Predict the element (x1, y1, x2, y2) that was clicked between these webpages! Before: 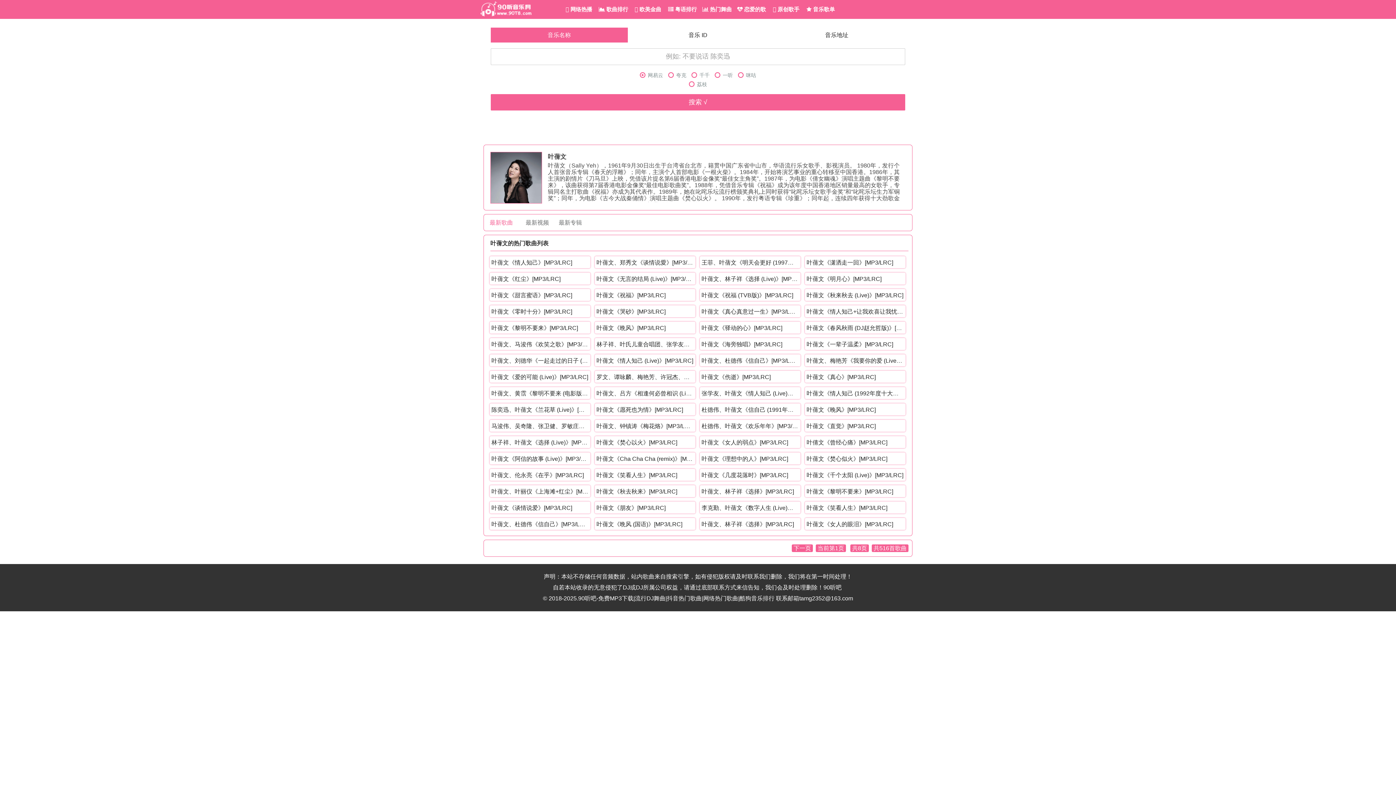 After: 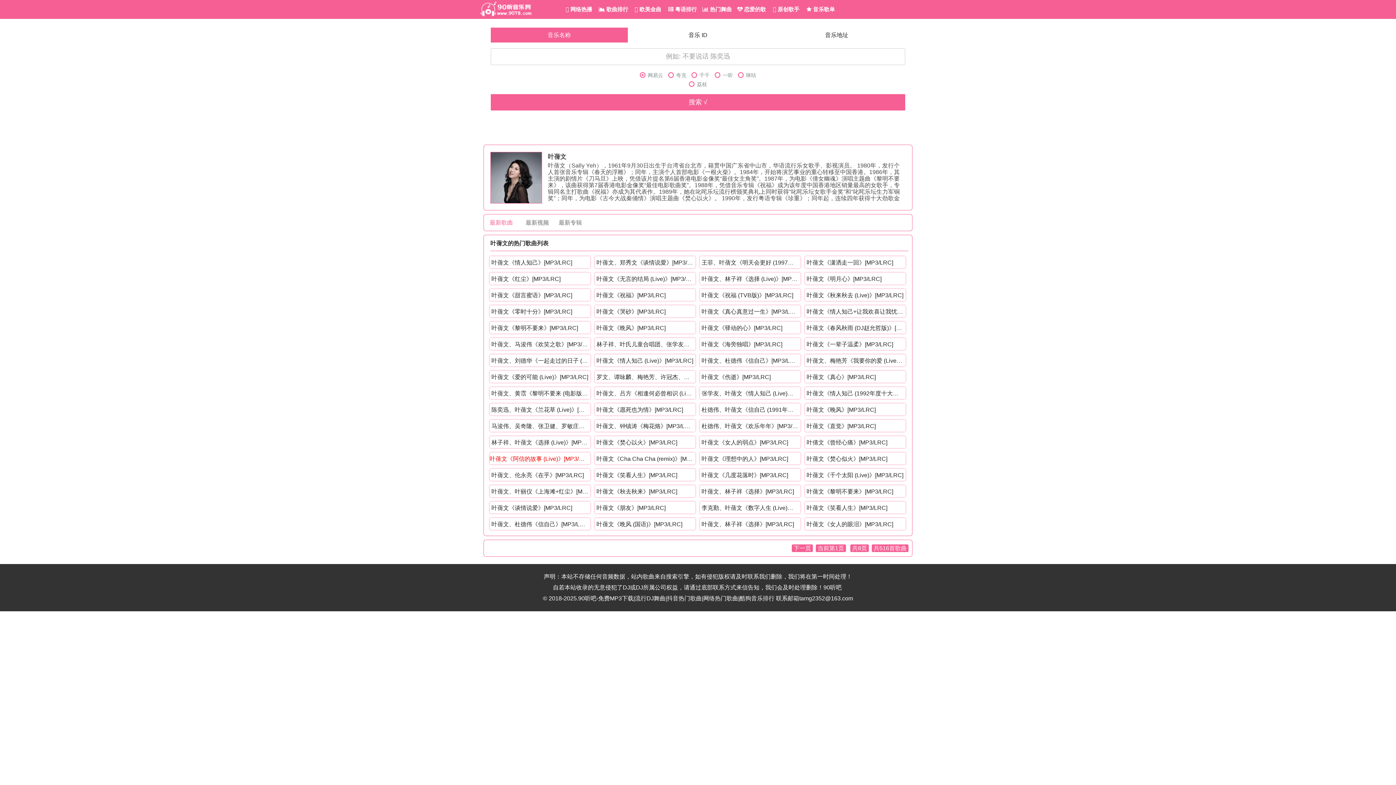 Action: bbox: (491, 456, 594, 462) label: 叶蒨文《阿信的故事 (Live)》[MP3/LRC]